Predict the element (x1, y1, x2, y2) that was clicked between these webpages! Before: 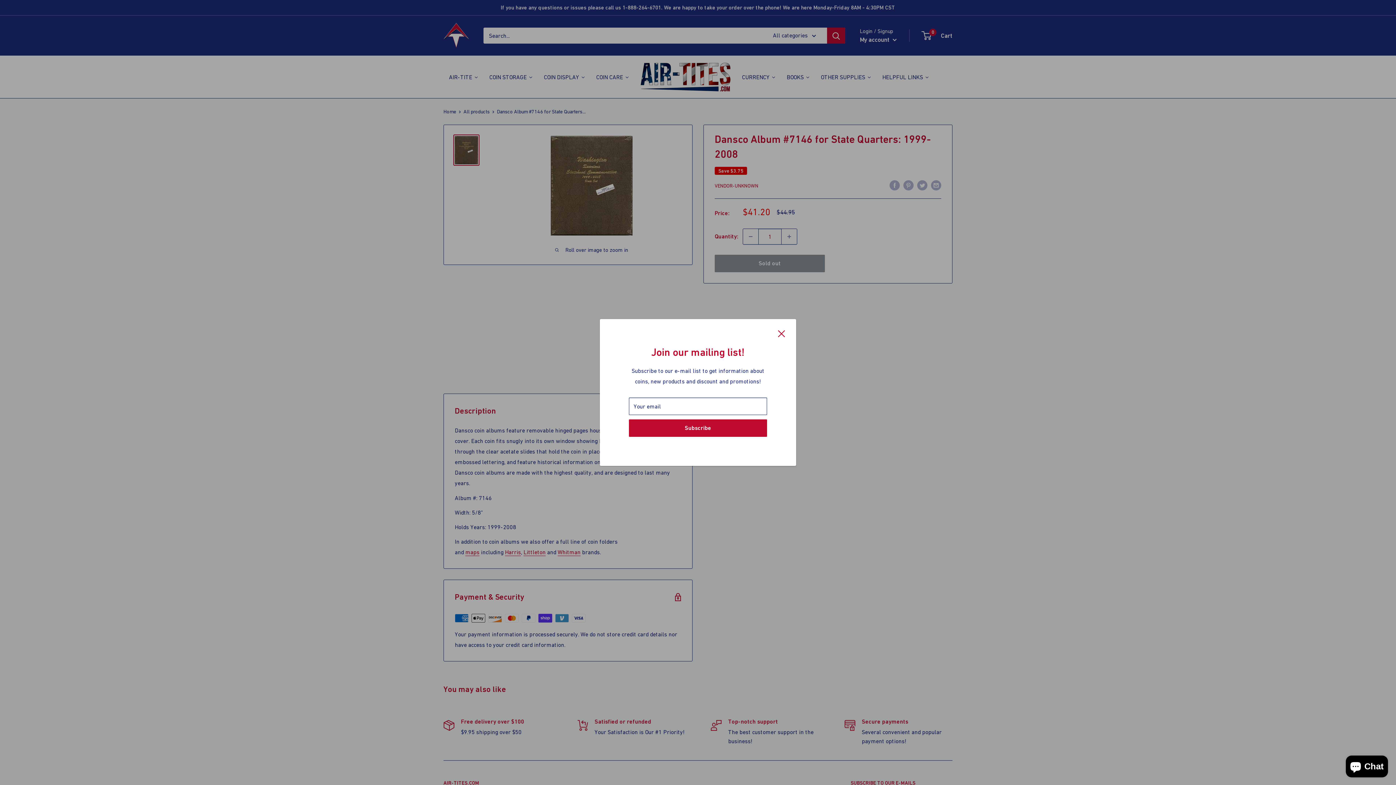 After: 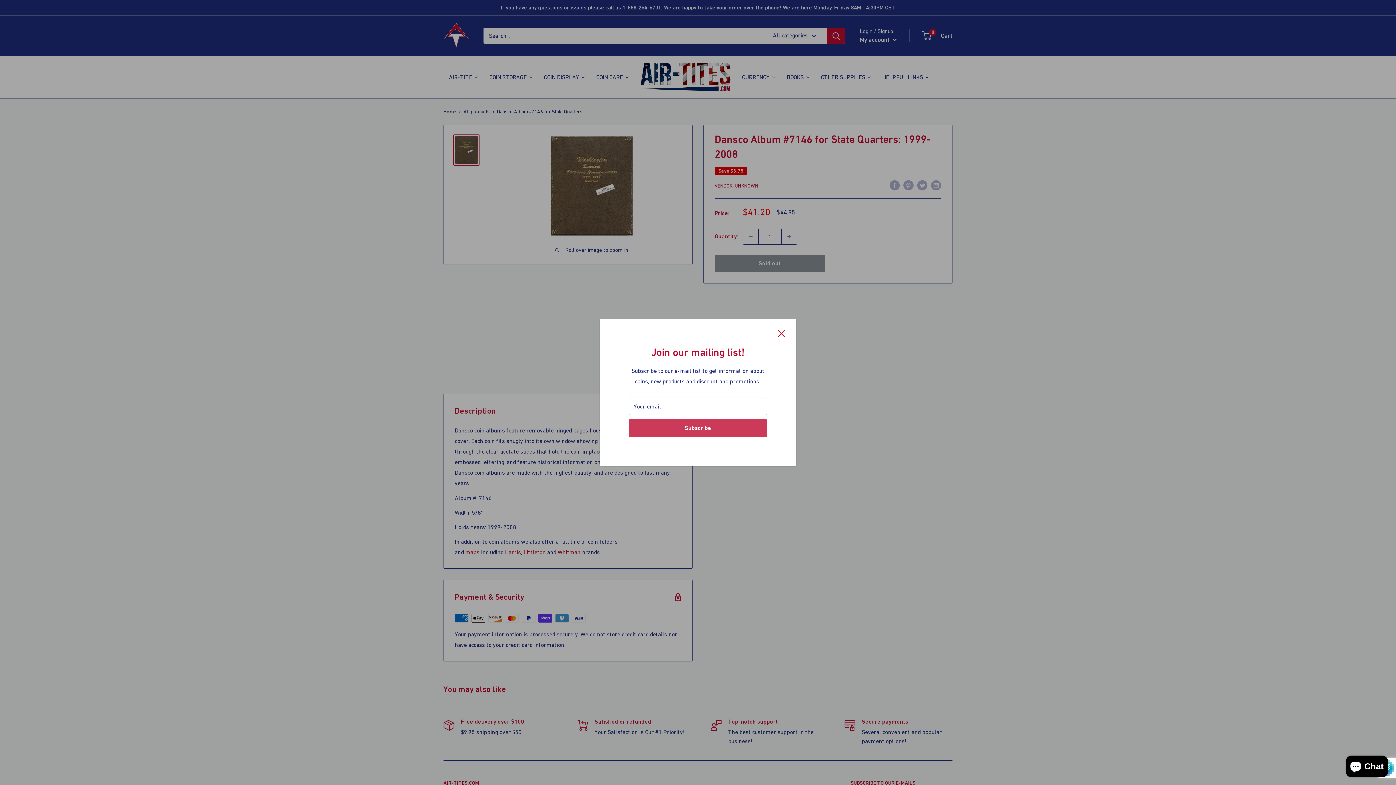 Action: bbox: (629, 419, 767, 437) label: Subscribe